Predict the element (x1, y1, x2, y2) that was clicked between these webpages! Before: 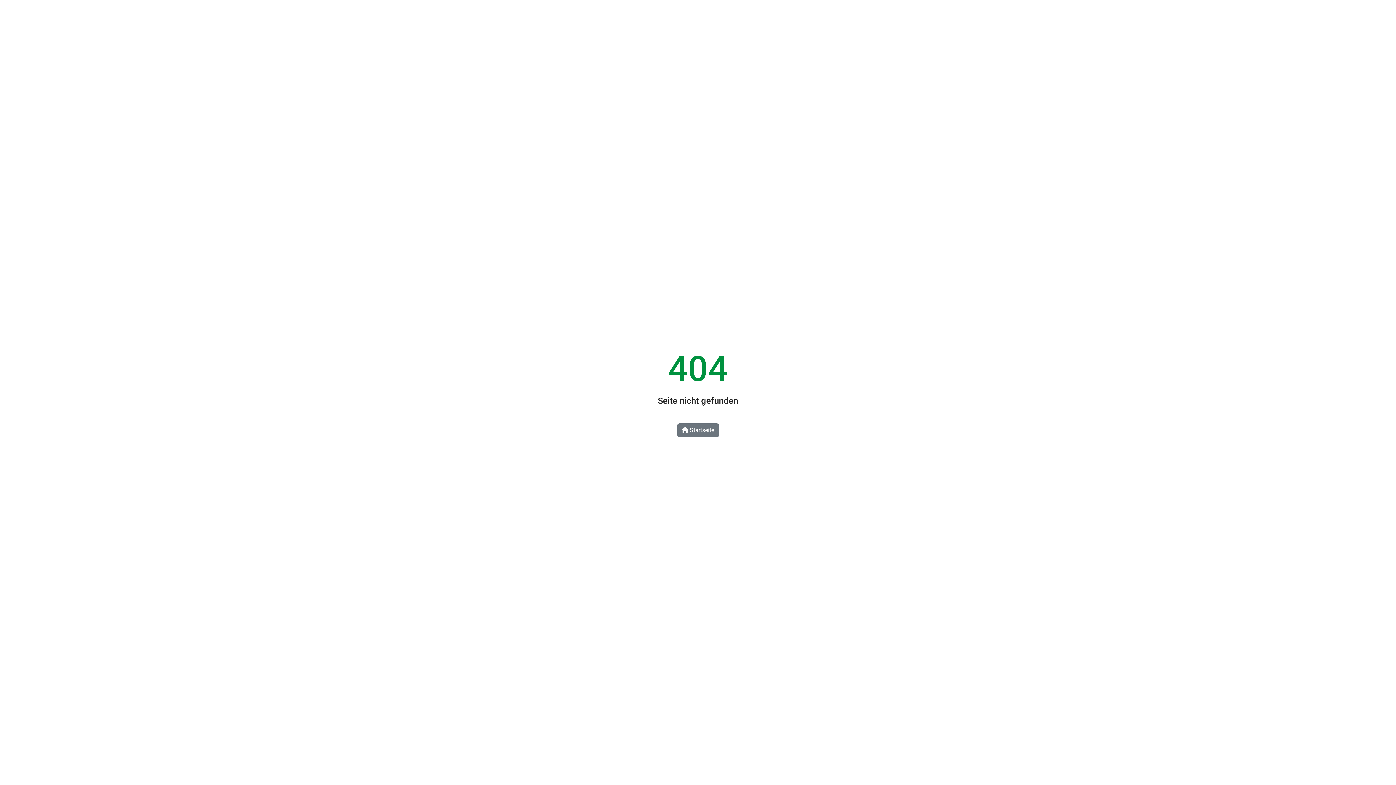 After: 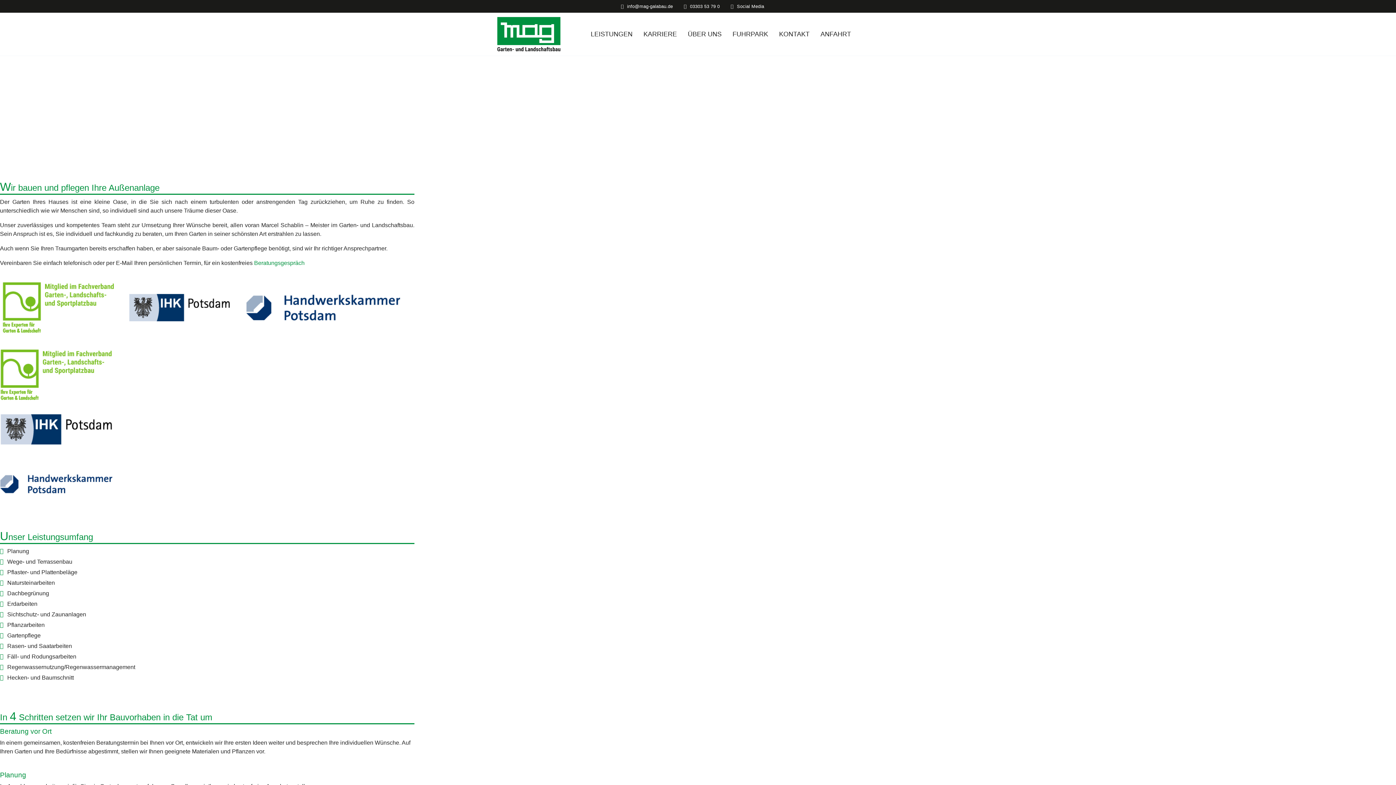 Action: bbox: (677, 423, 719, 437) label:  Startseite